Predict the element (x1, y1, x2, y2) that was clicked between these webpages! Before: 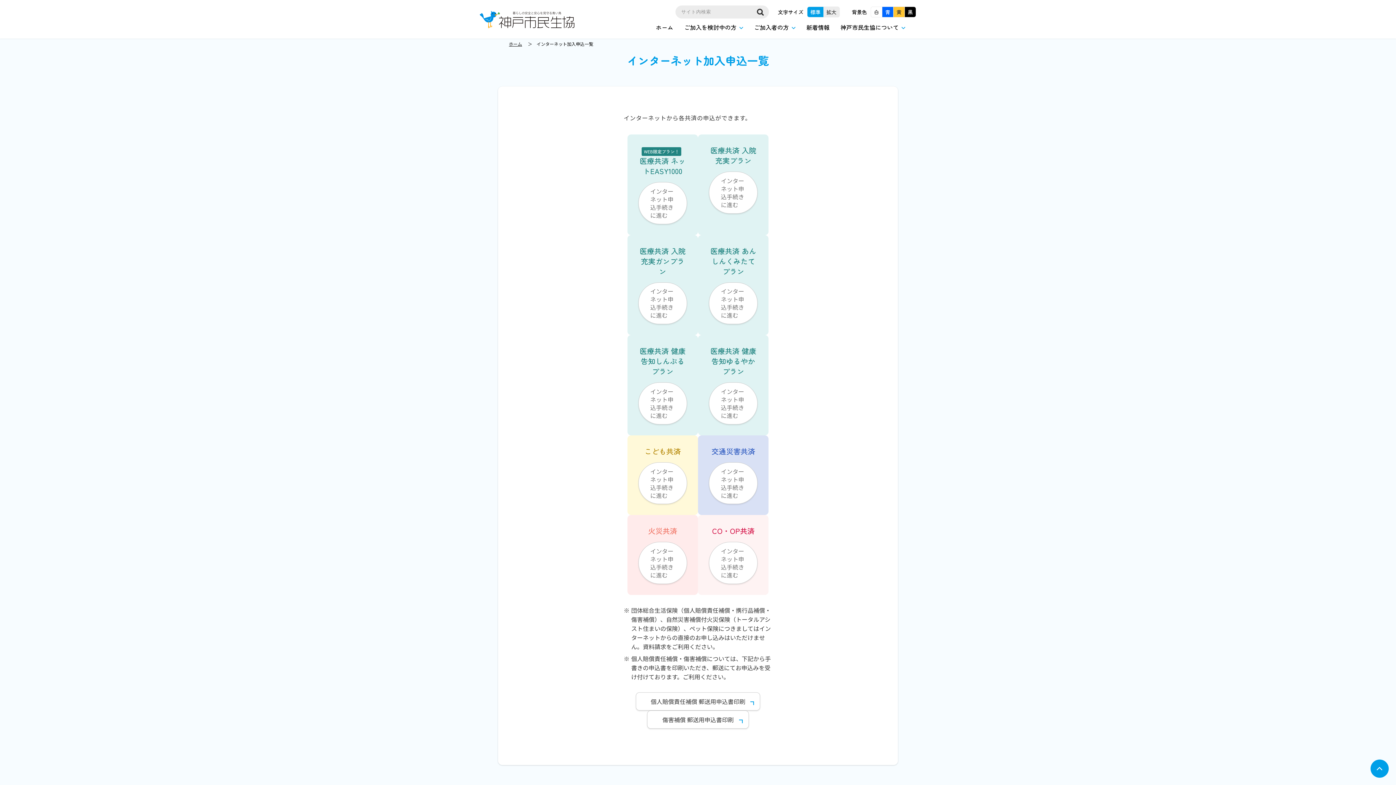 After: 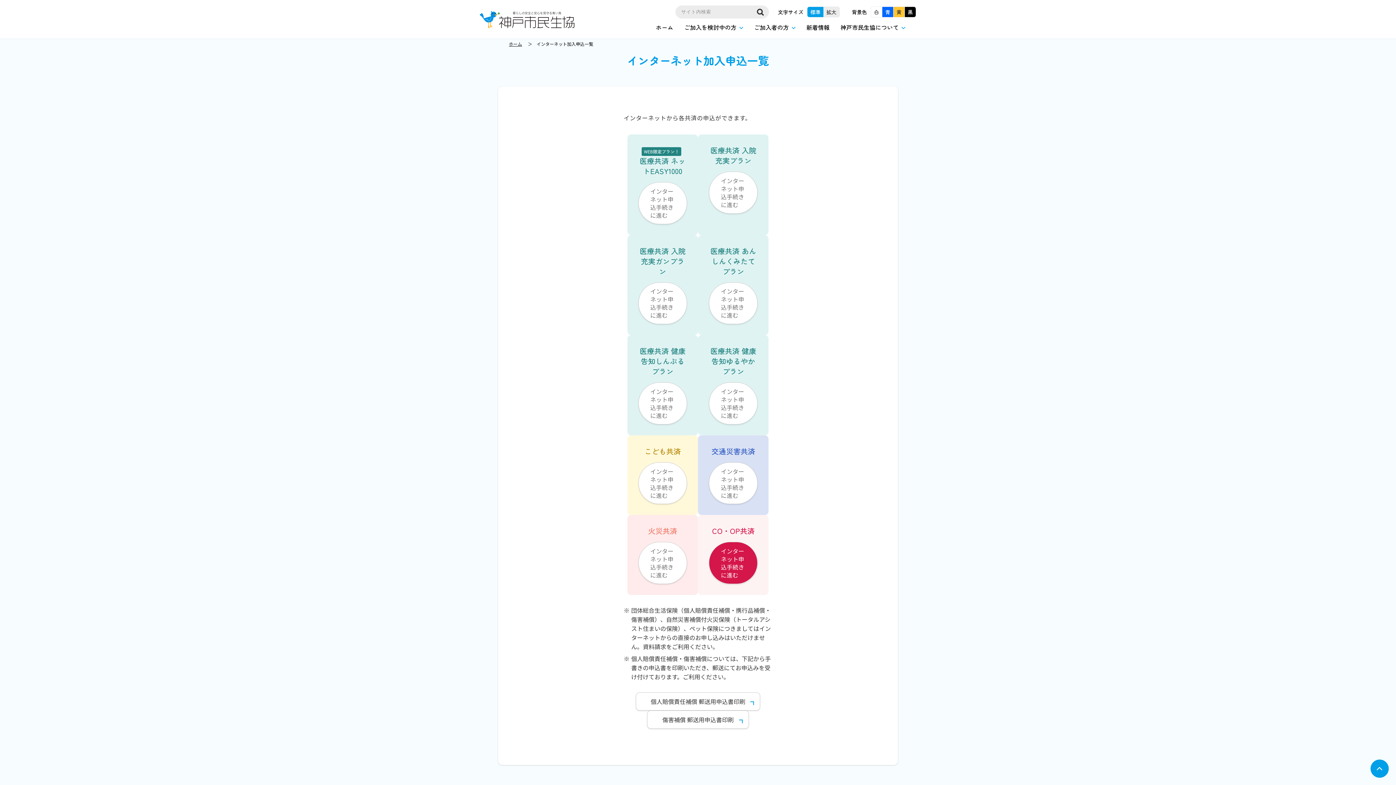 Action: label: インターネット申込手続きに進む bbox: (709, 542, 757, 584)